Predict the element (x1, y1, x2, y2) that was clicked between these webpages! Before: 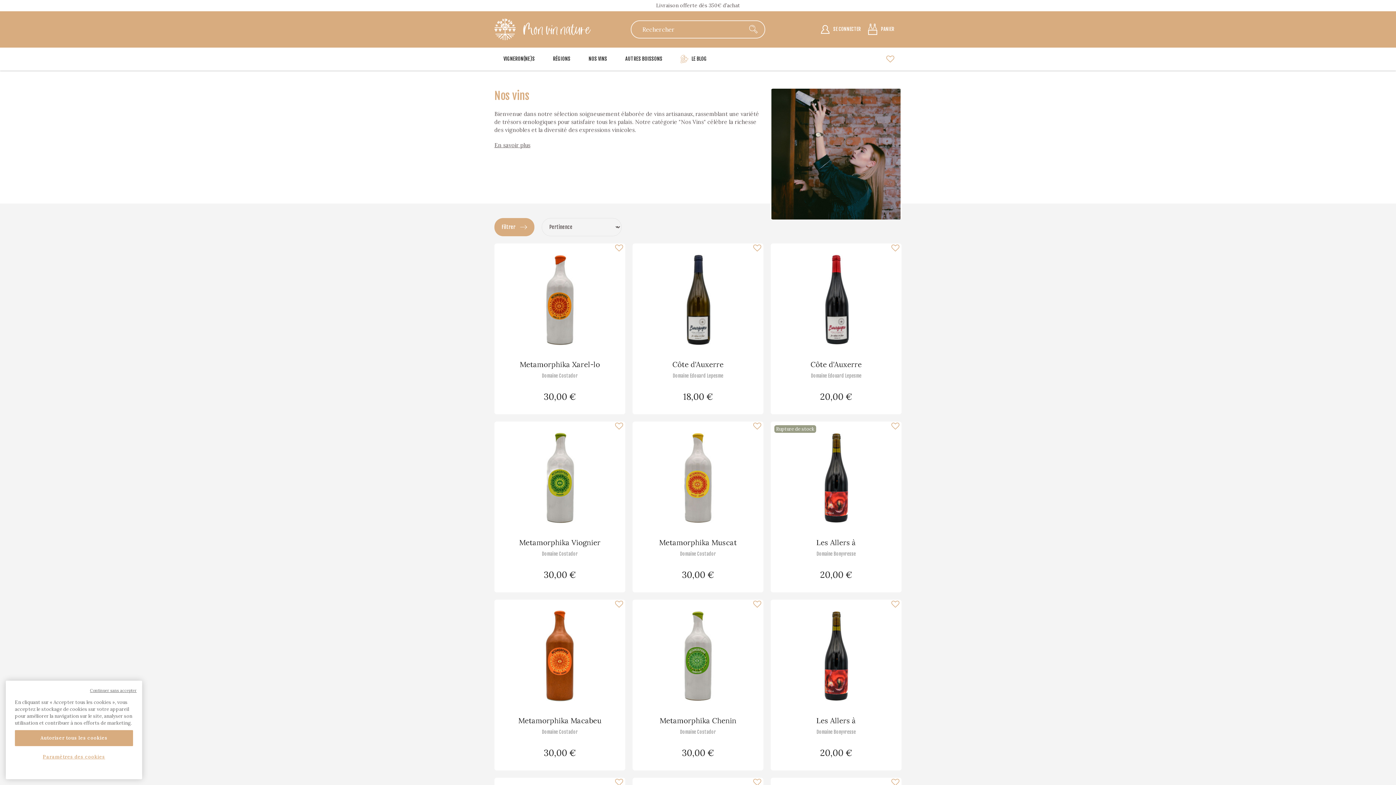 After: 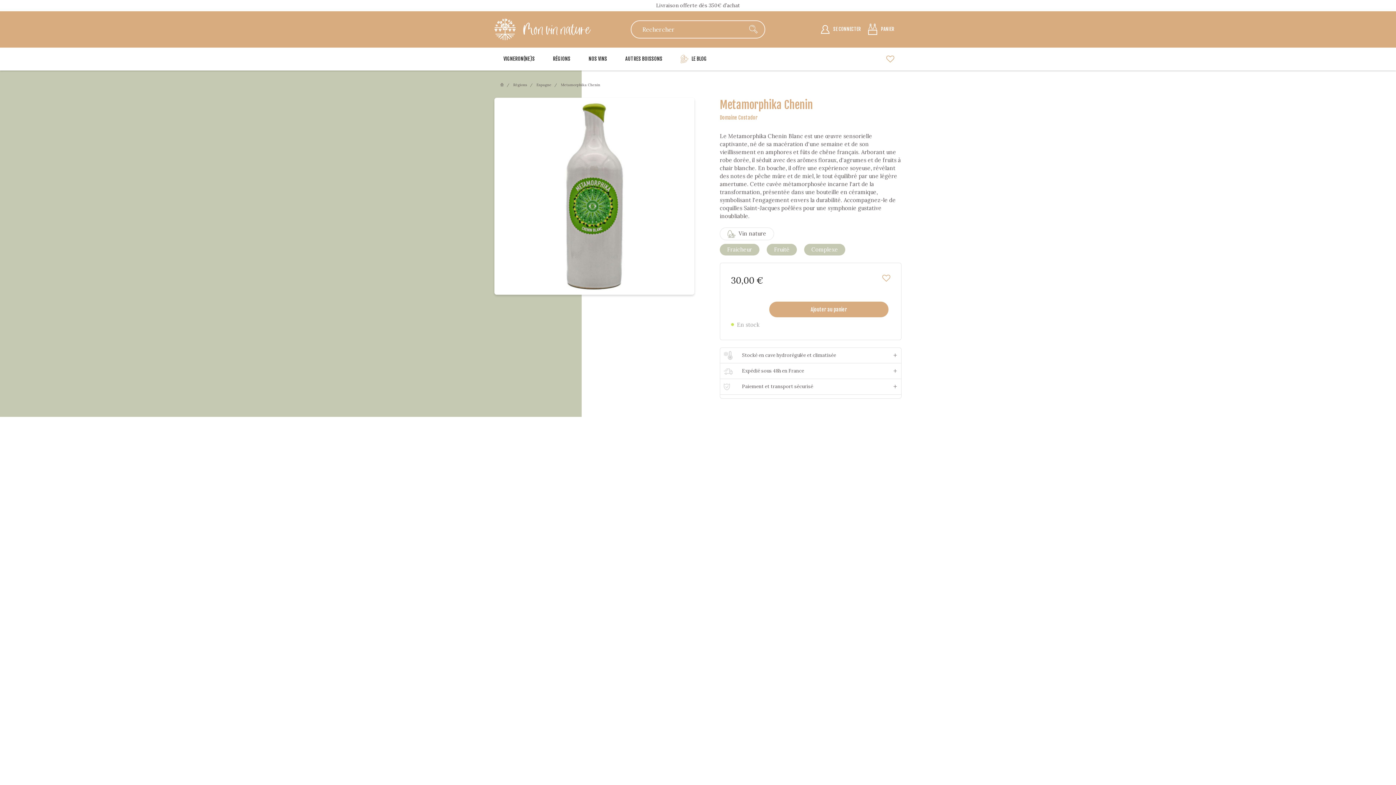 Action: bbox: (652, 652, 743, 659)